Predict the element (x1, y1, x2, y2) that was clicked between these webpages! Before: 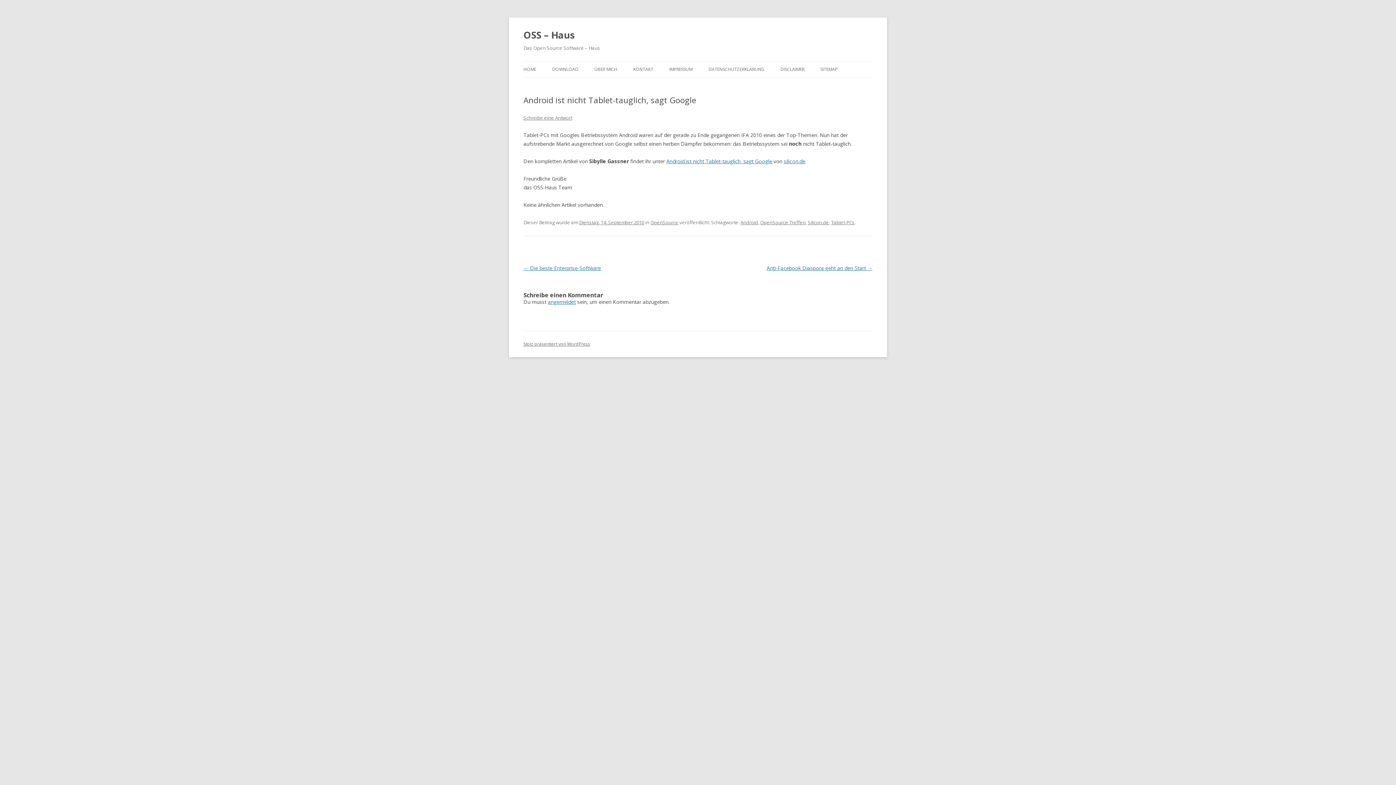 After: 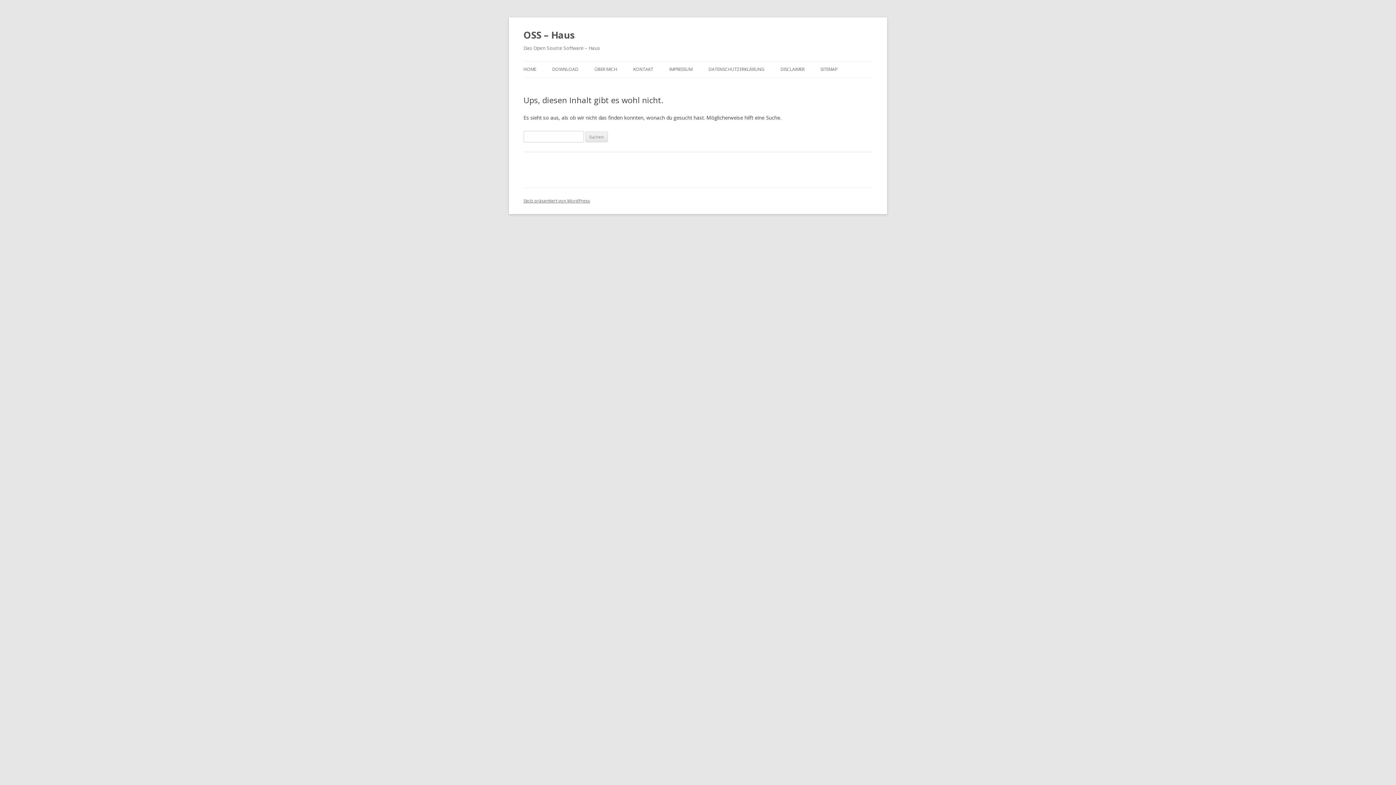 Action: bbox: (633, 61, 653, 77) label: KONTAKT